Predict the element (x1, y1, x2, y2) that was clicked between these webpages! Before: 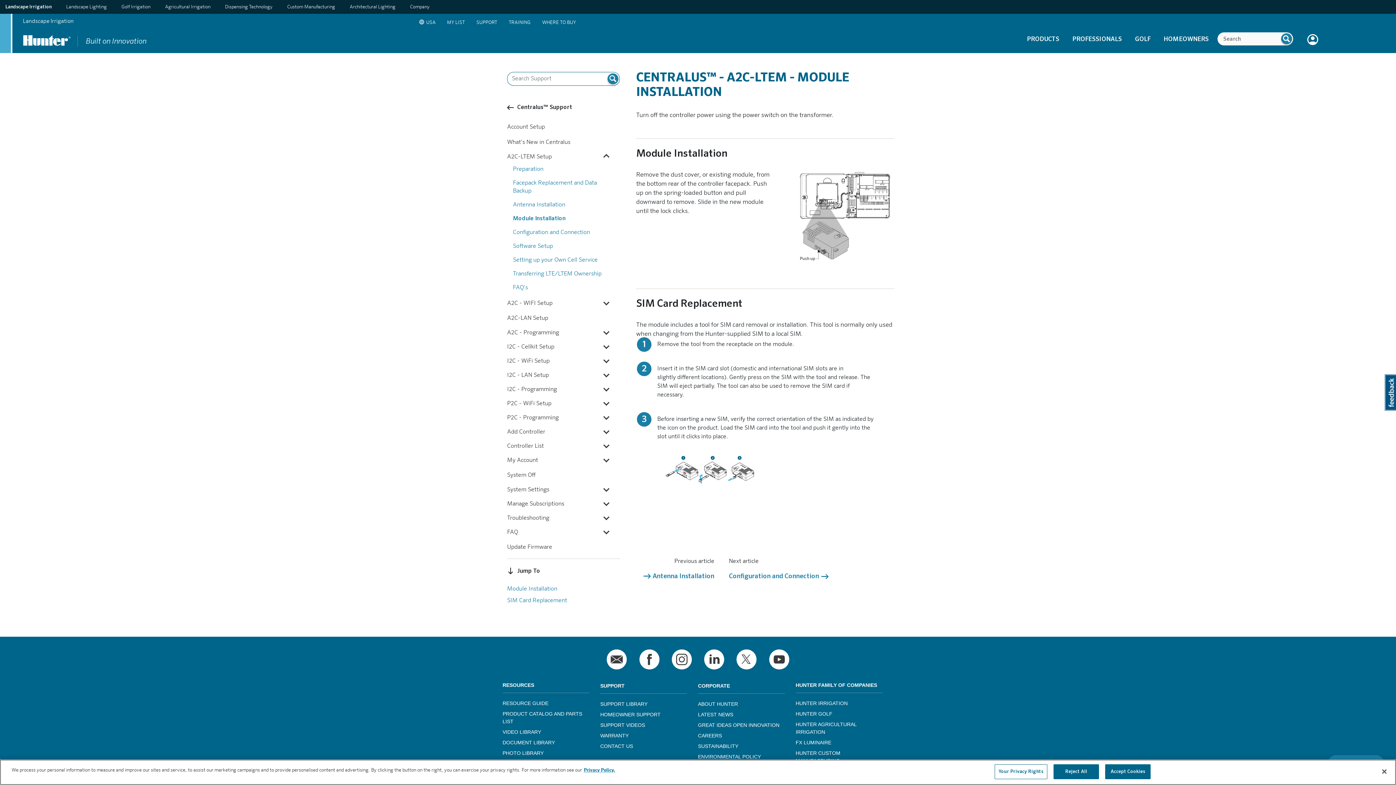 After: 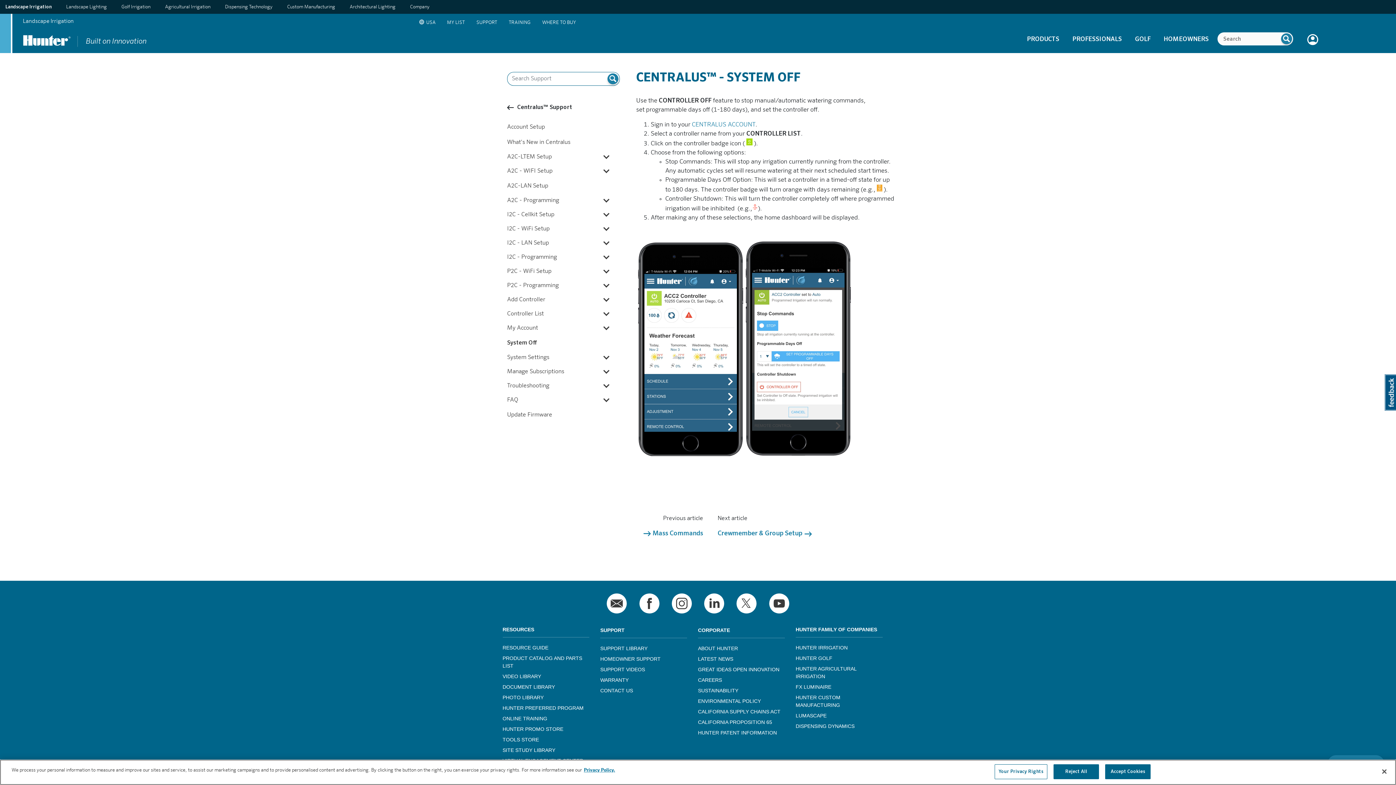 Action: label: System Off bbox: (507, 469, 620, 481)